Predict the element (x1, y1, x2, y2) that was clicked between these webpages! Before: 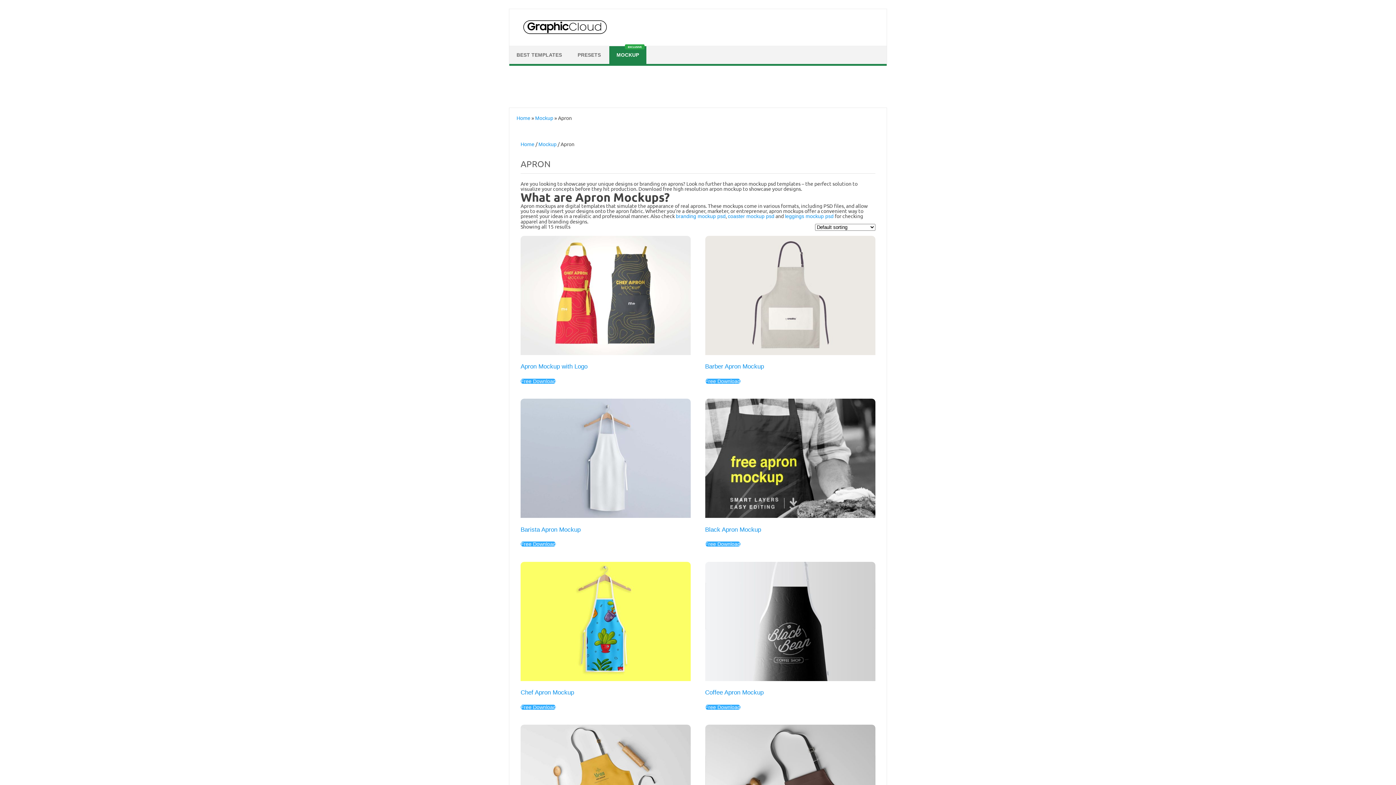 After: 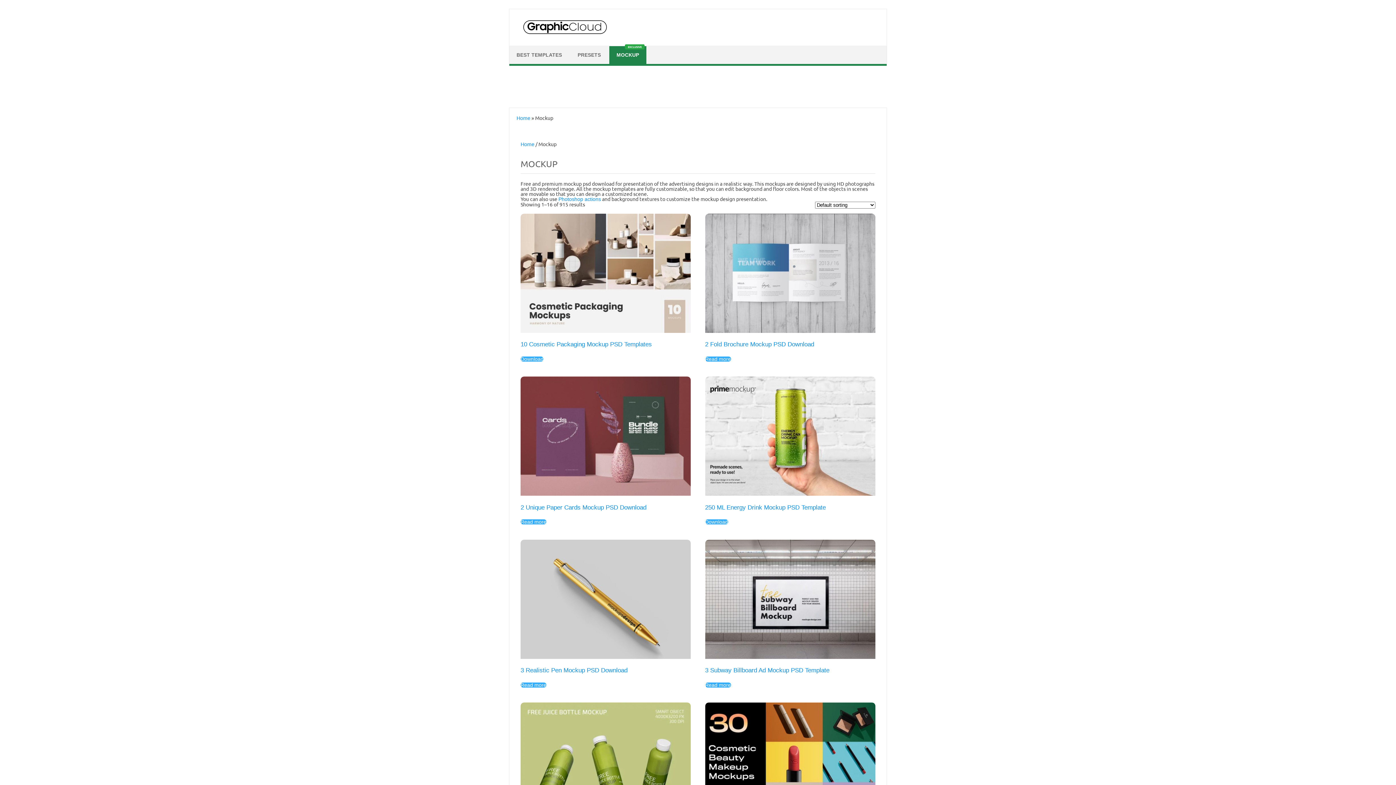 Action: label: Mockup bbox: (538, 141, 556, 147)